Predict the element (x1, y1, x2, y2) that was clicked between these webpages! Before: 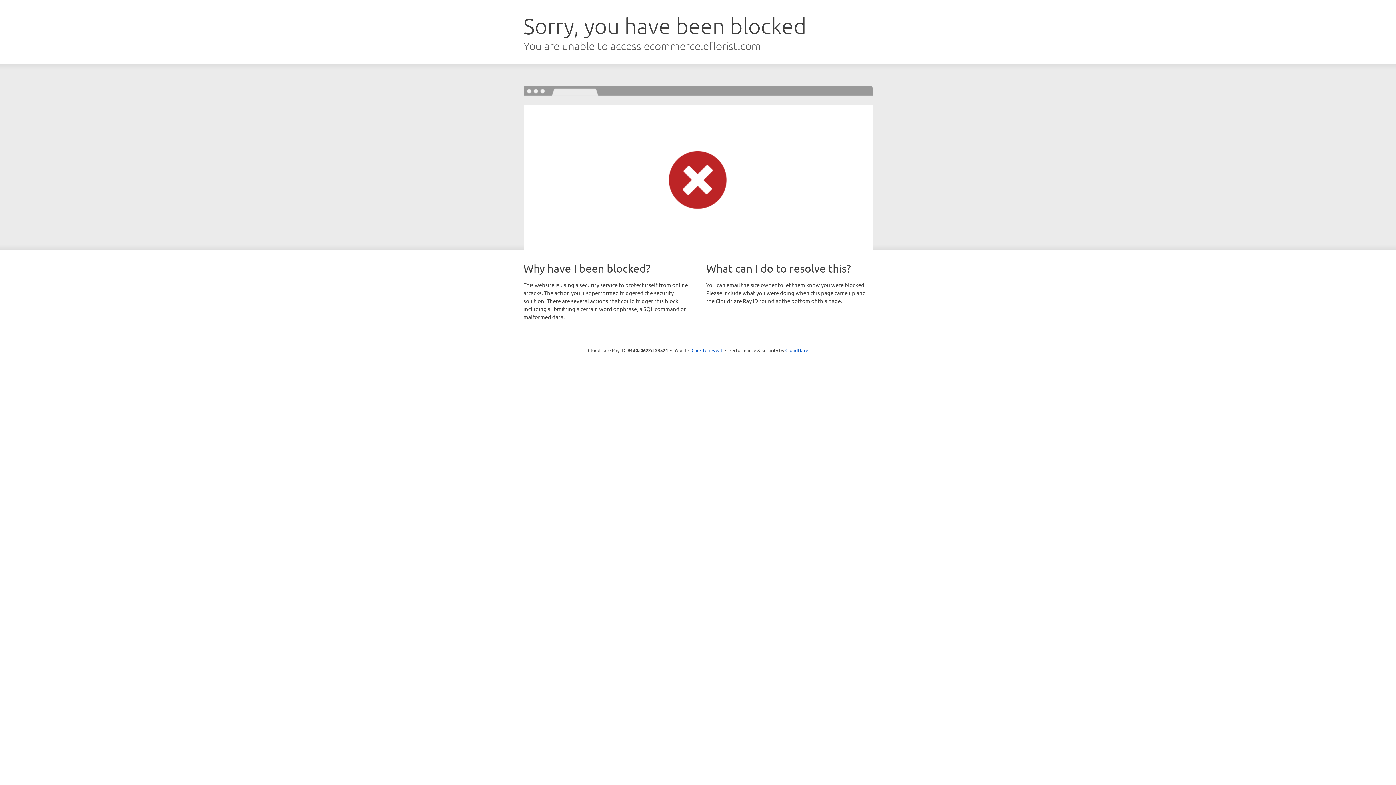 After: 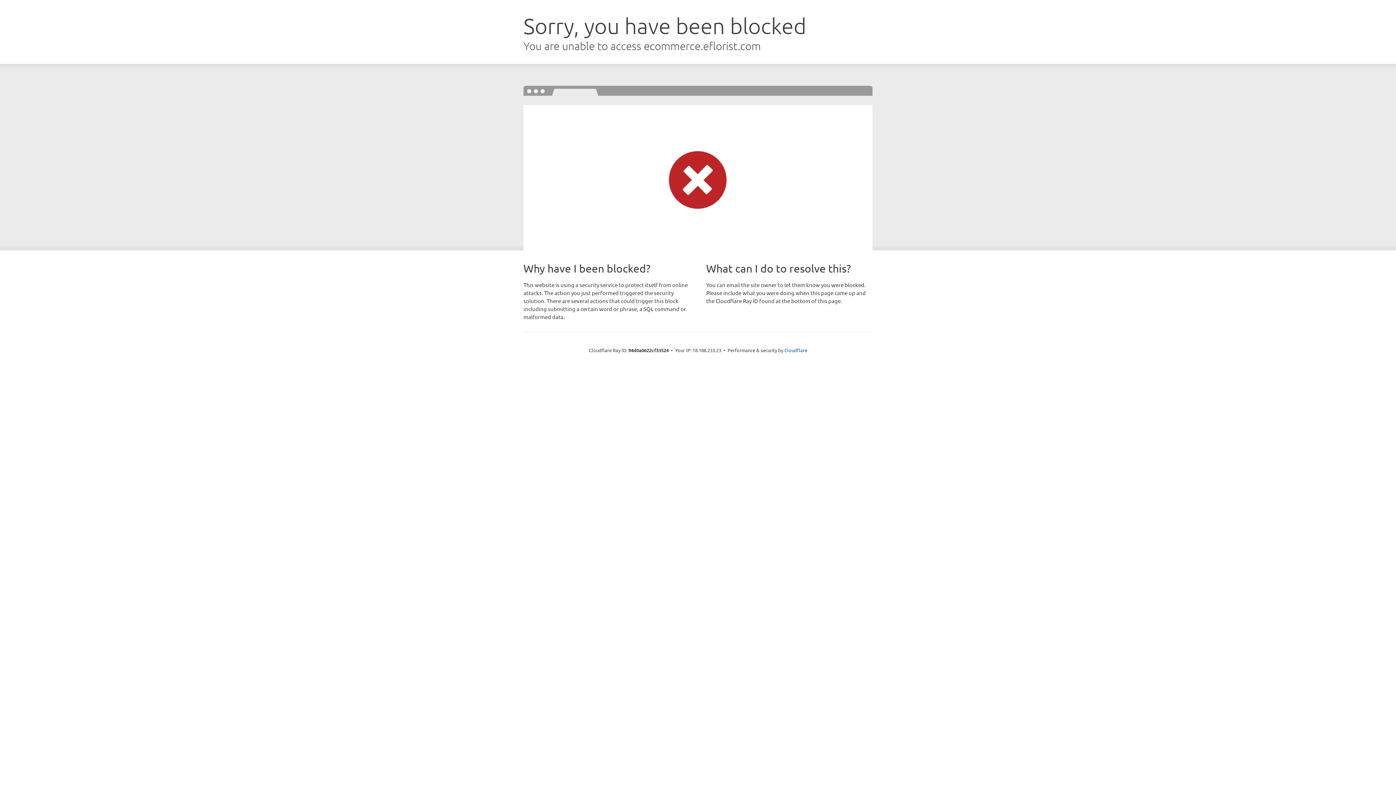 Action: label: Click to reveal bbox: (691, 346, 722, 353)